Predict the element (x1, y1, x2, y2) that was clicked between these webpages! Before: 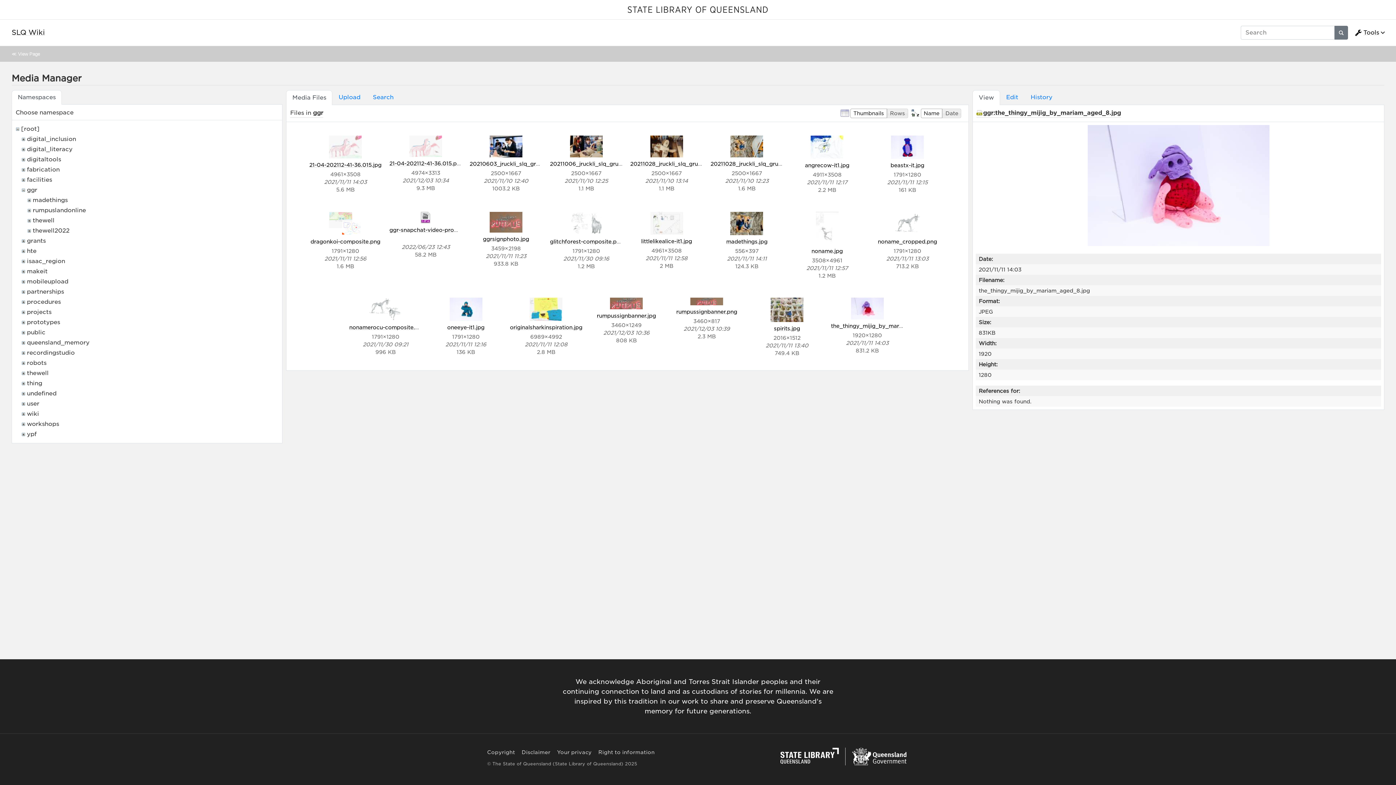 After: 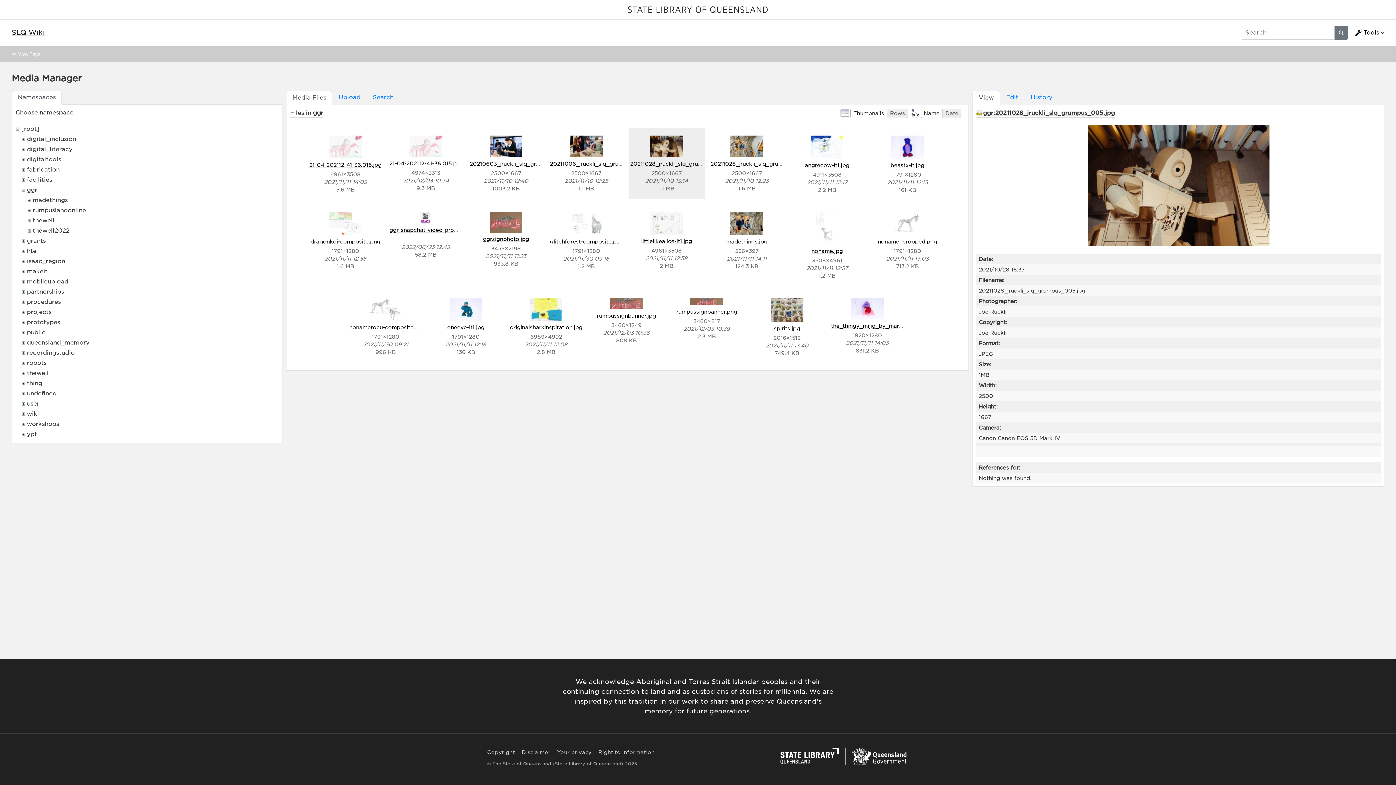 Action: bbox: (650, 151, 683, 158)